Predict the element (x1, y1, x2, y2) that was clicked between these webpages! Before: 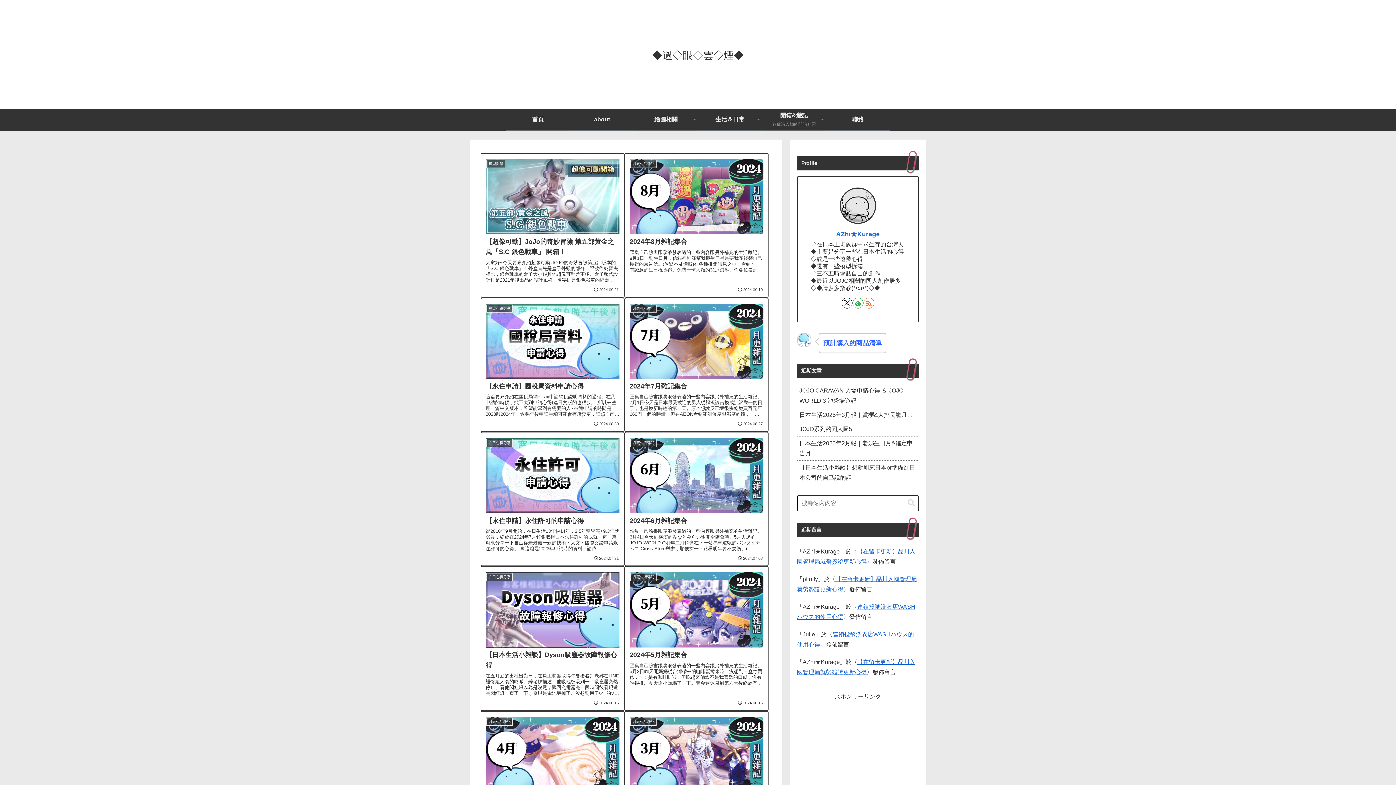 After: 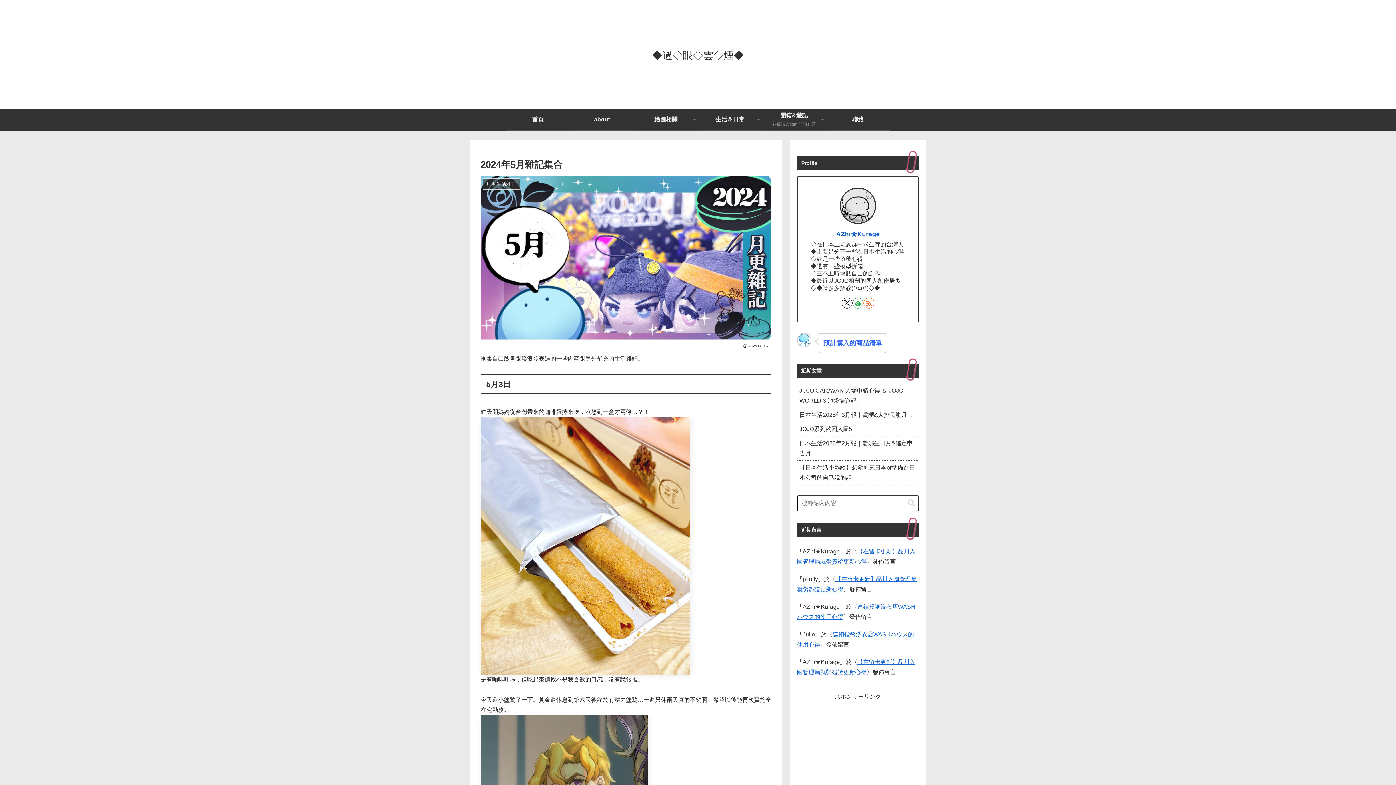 Action: label: 月更生活雜記
2024年5月雜記集合
匯集自己臉書跟噗浪發表過的一些內容跟另外補充的生活雜記。5月3日昨天開媽媽從台灣帶來的咖啡蛋捲來吃，沒想到一盒才兩條...？！是有咖啡味啦，但吃起來偏軟不是我喜歡的口感，沒有說很推。今天還小塗鴉了一下。黃金週休息到第六天後終於有體力塗鴉.....
2024.06.15 bbox: (624, 566, 768, 711)